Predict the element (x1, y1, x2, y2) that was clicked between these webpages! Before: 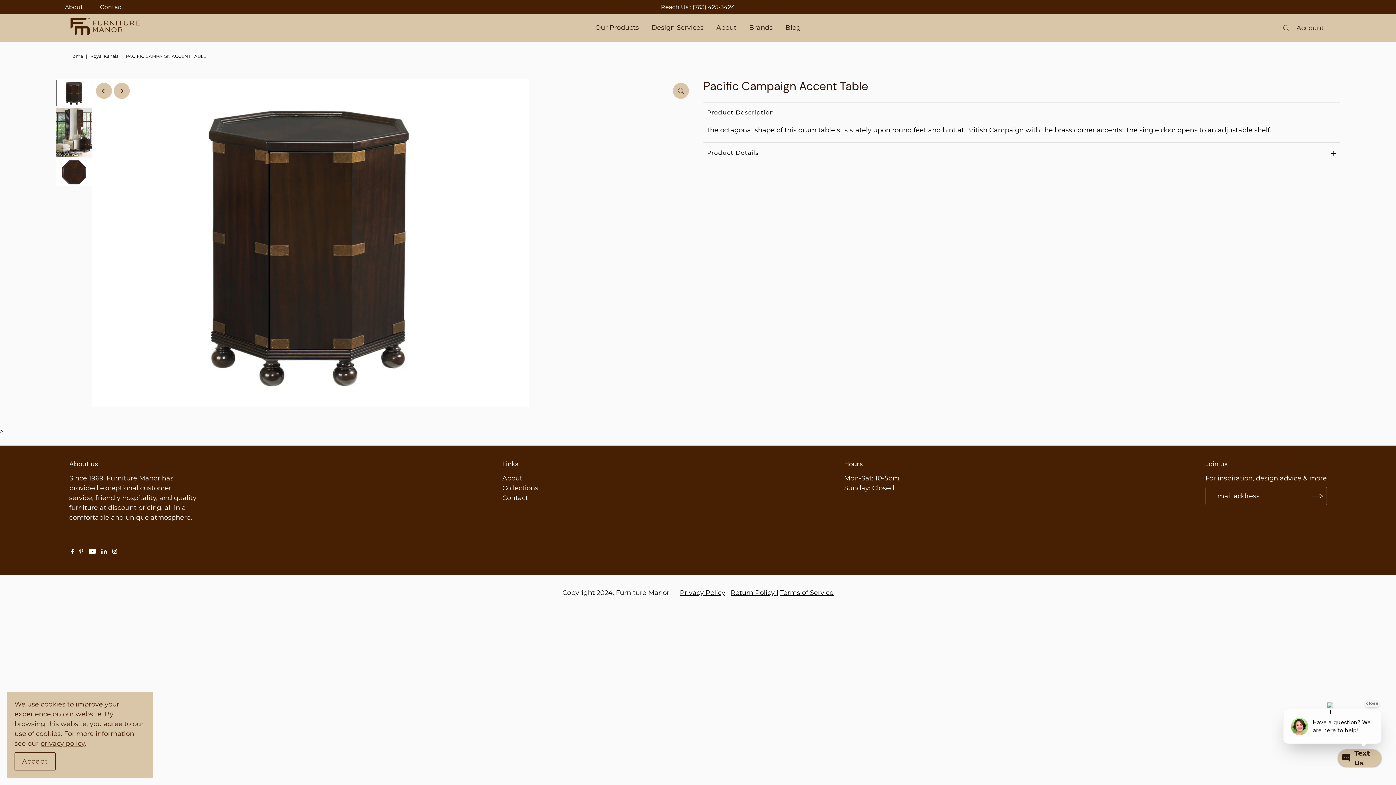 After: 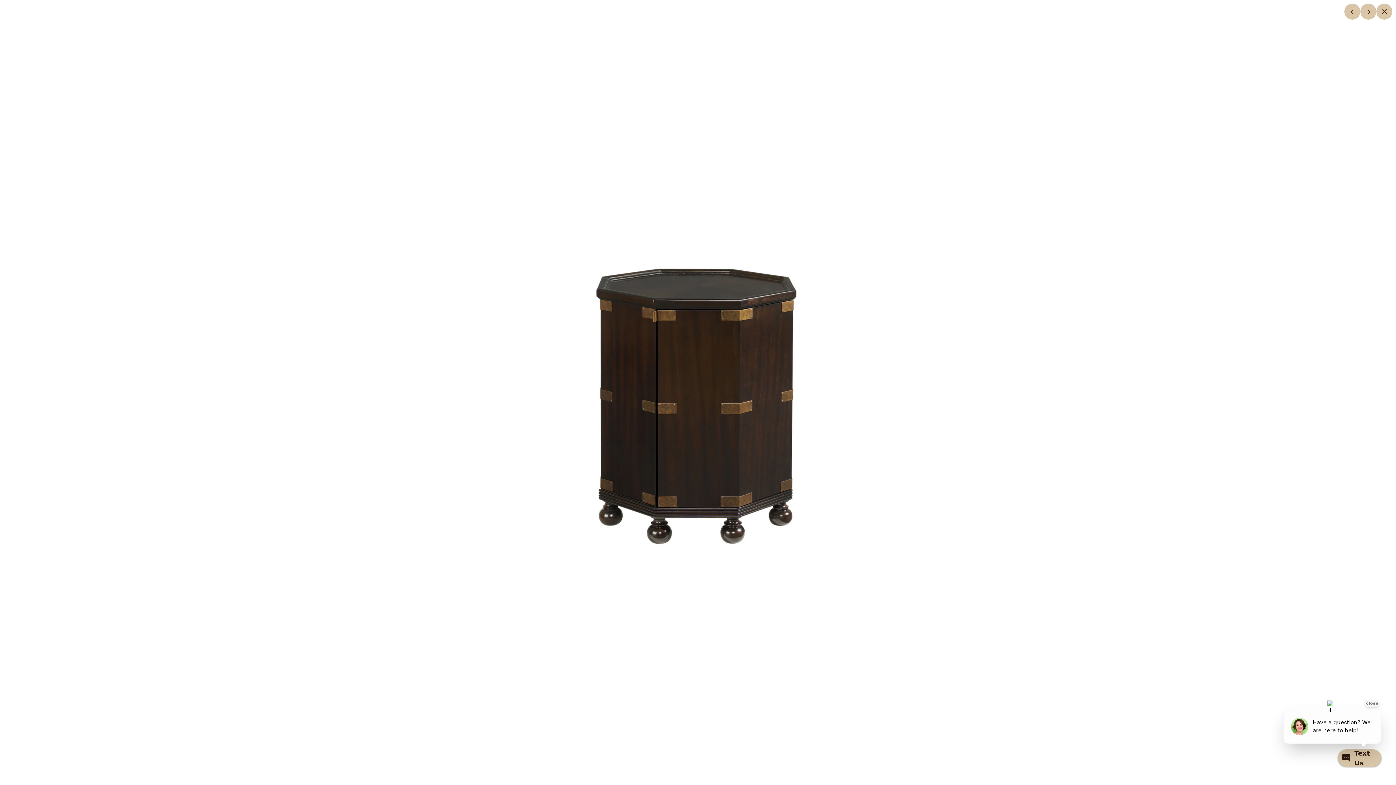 Action: bbox: (673, 83, 689, 99)